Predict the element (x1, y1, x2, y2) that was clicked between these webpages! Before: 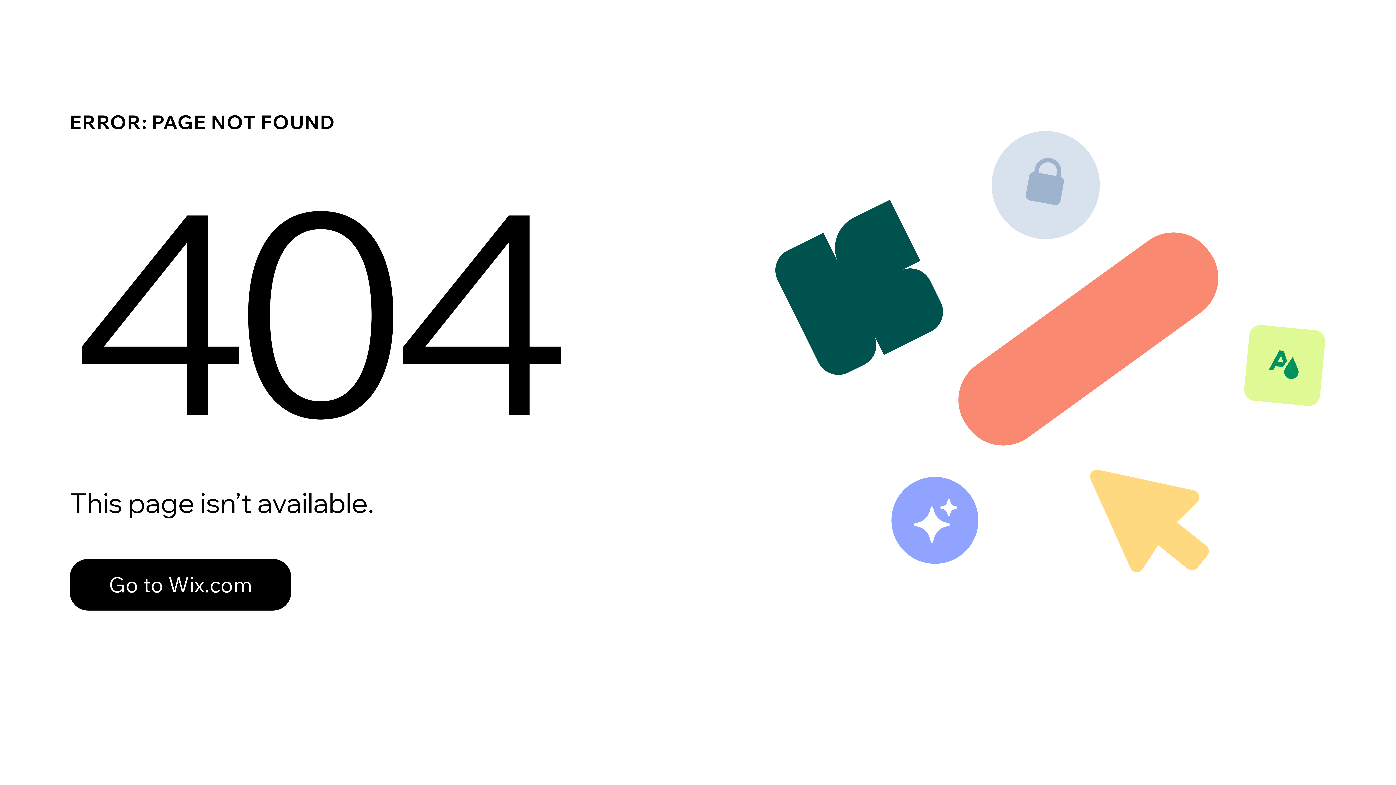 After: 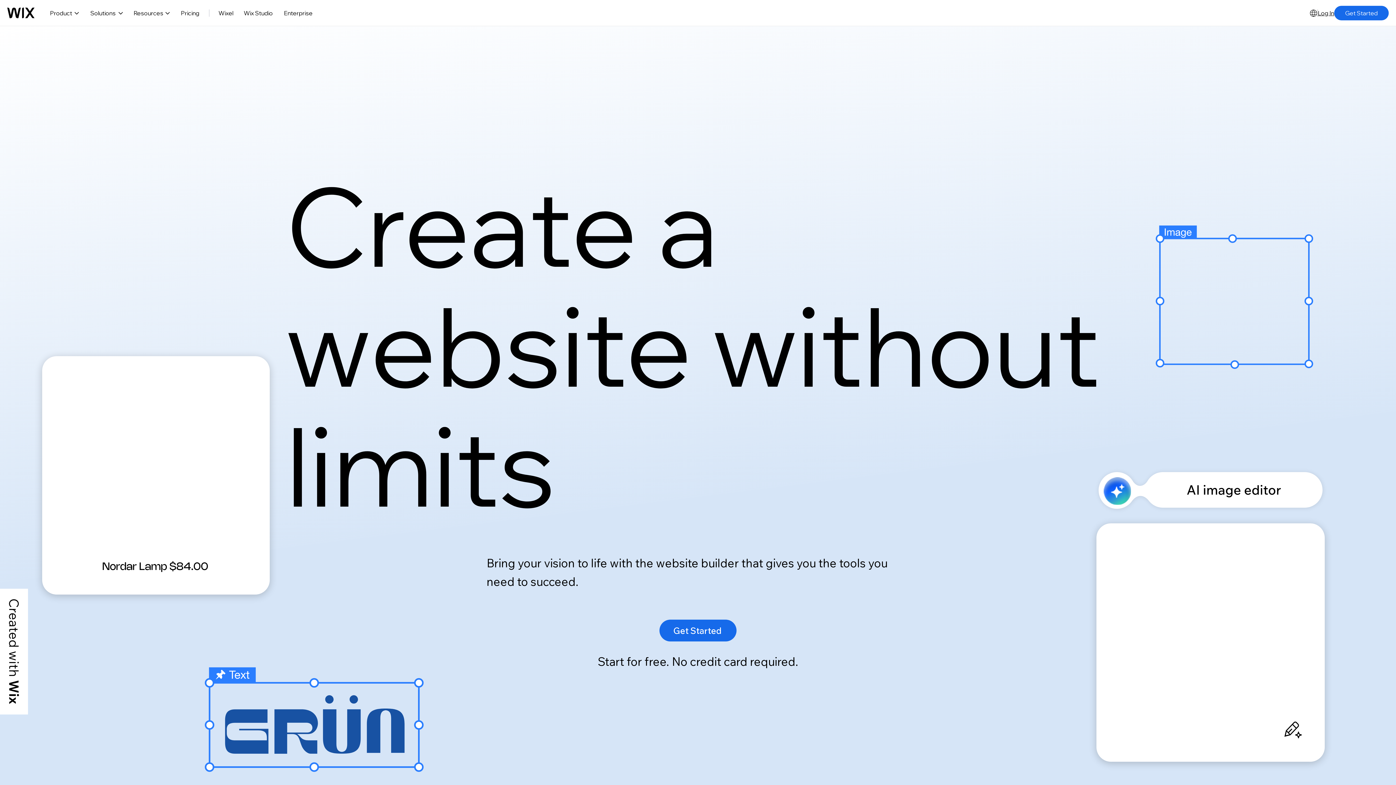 Action: bbox: (69, 559, 291, 610) label: Go to Wix.com